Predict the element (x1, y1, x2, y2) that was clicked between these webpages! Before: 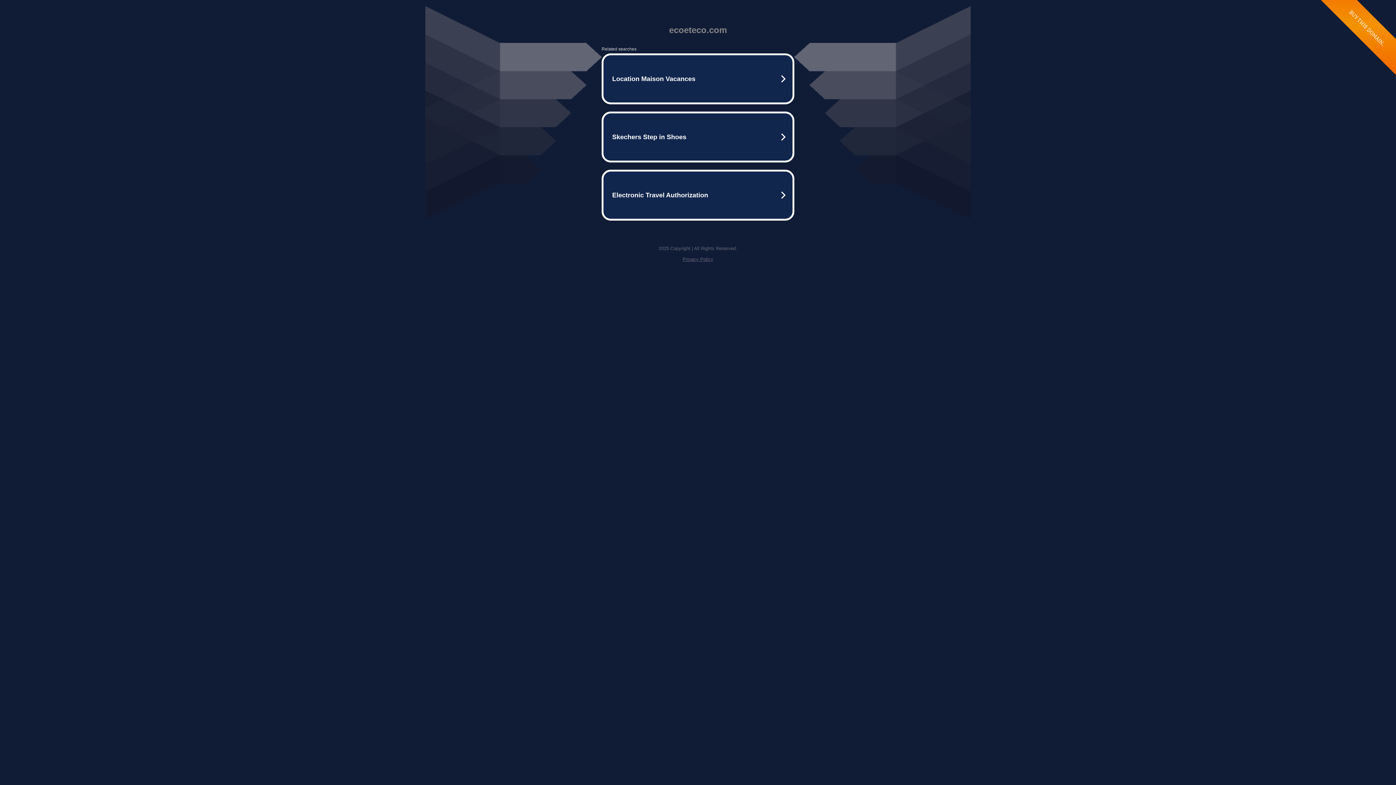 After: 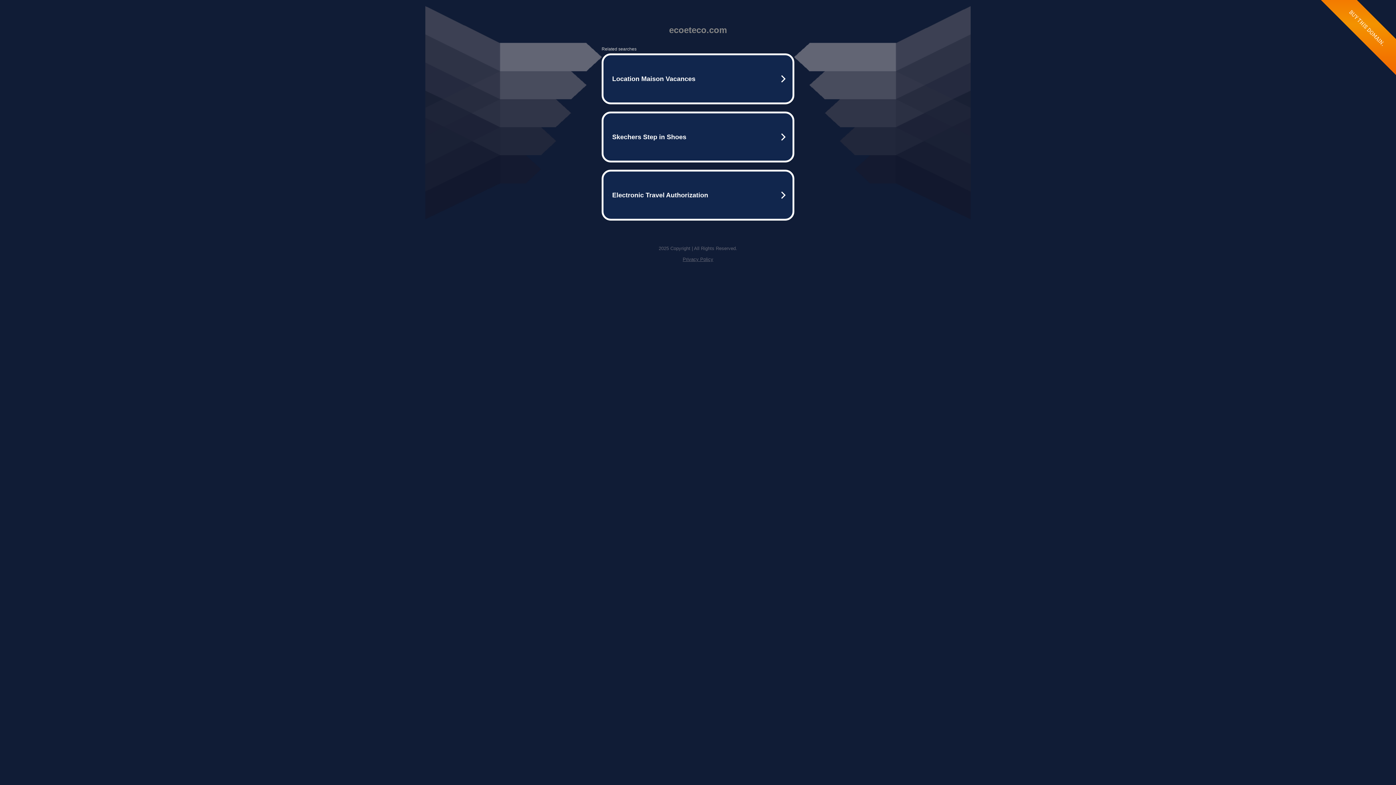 Action: bbox: (682, 256, 713, 262) label: Privacy Policy